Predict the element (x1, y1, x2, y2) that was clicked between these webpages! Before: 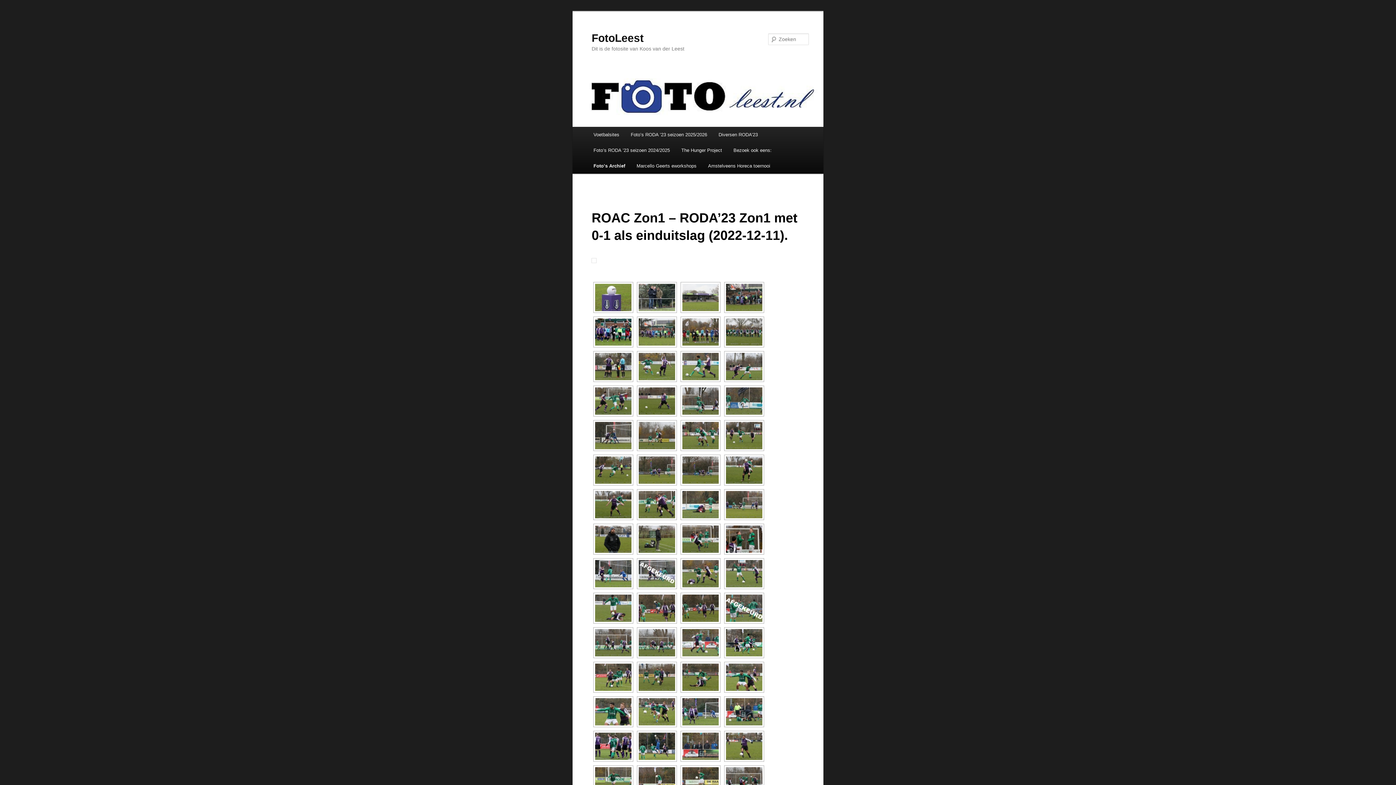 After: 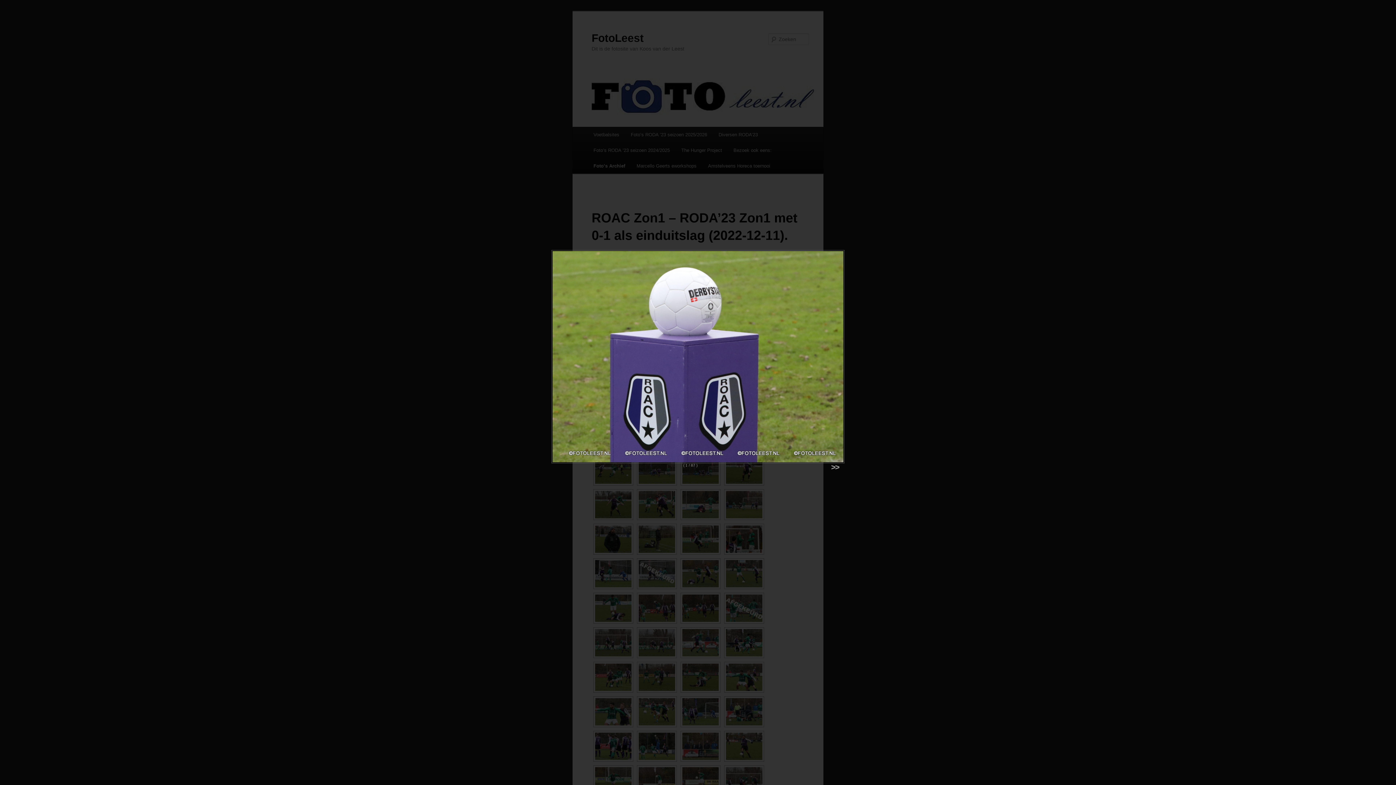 Action: bbox: (595, 284, 631, 311)